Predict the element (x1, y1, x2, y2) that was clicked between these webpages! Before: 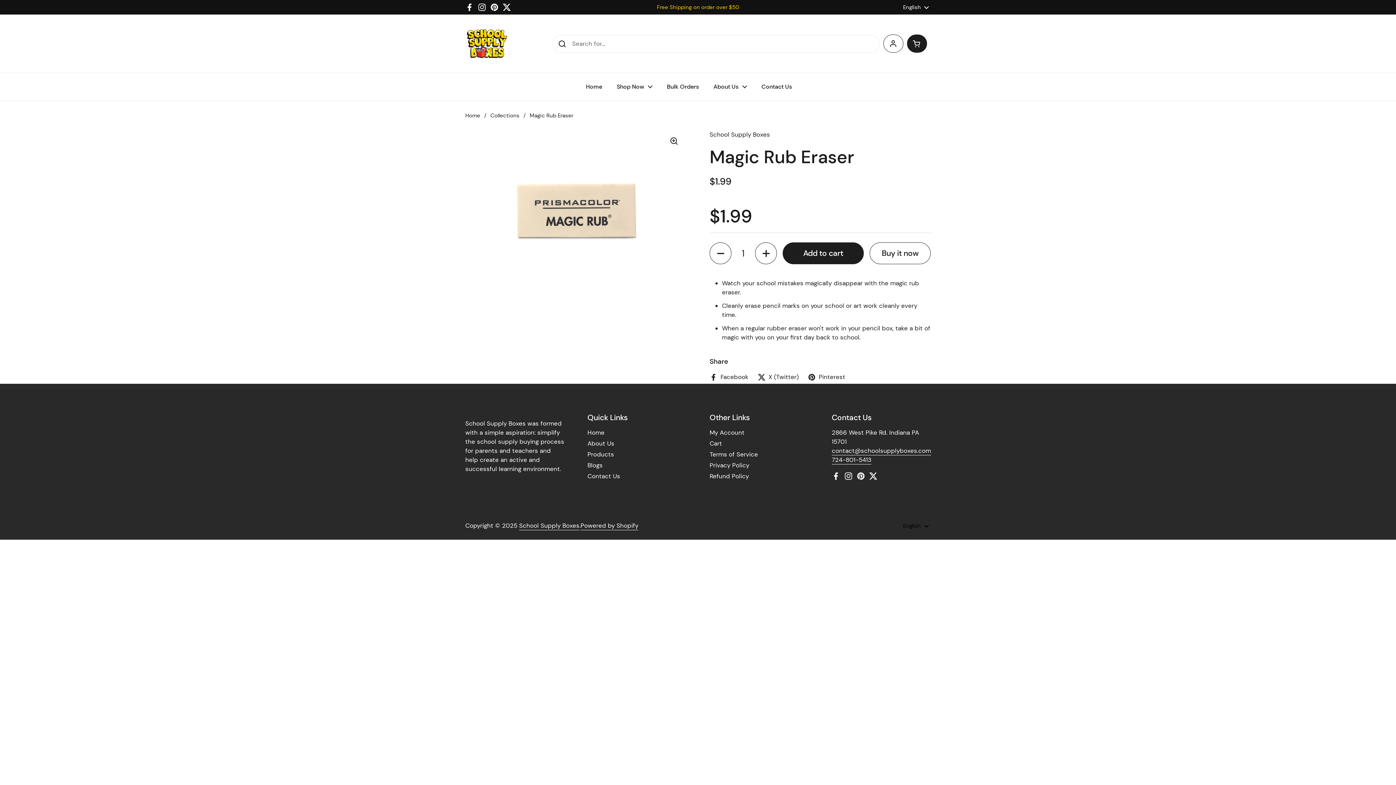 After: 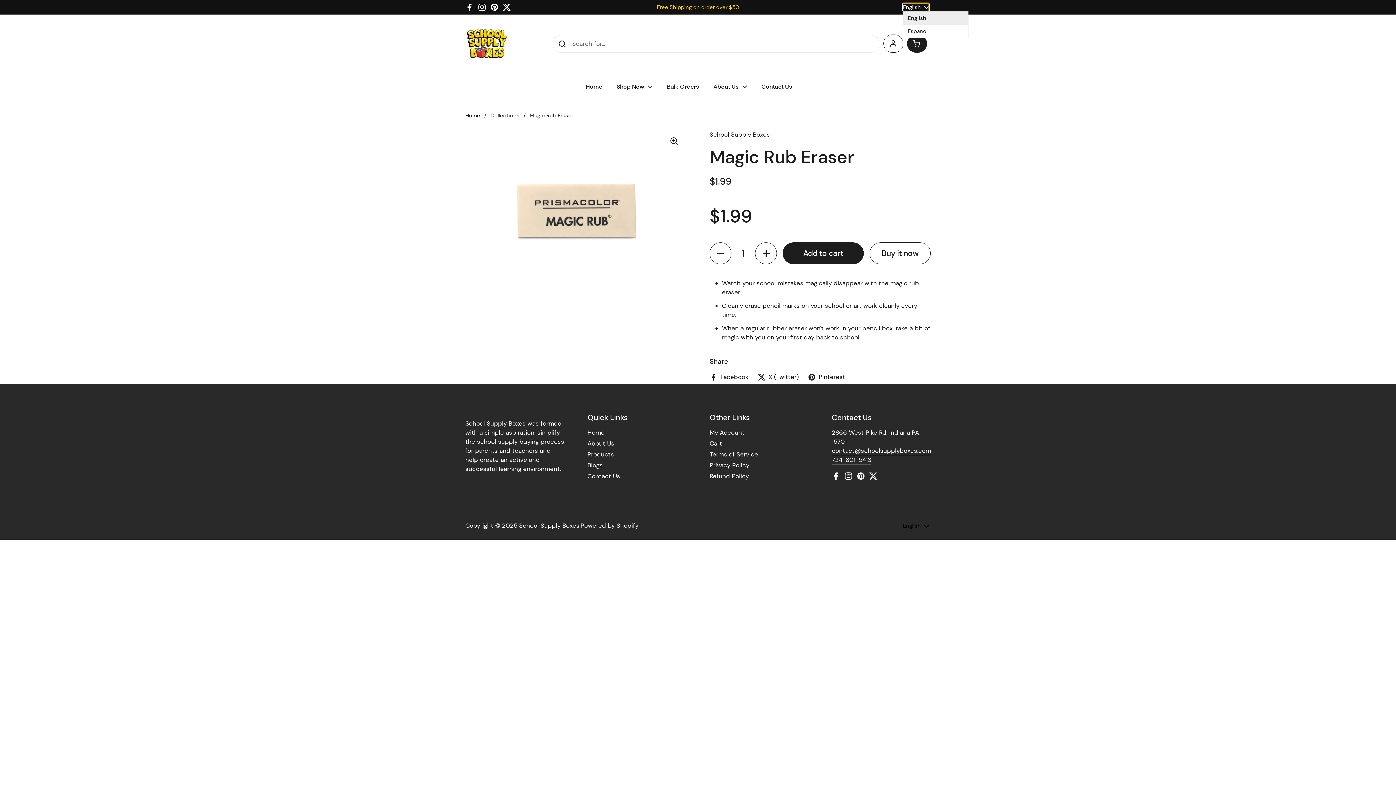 Action: bbox: (903, 3, 929, 11) label: English 